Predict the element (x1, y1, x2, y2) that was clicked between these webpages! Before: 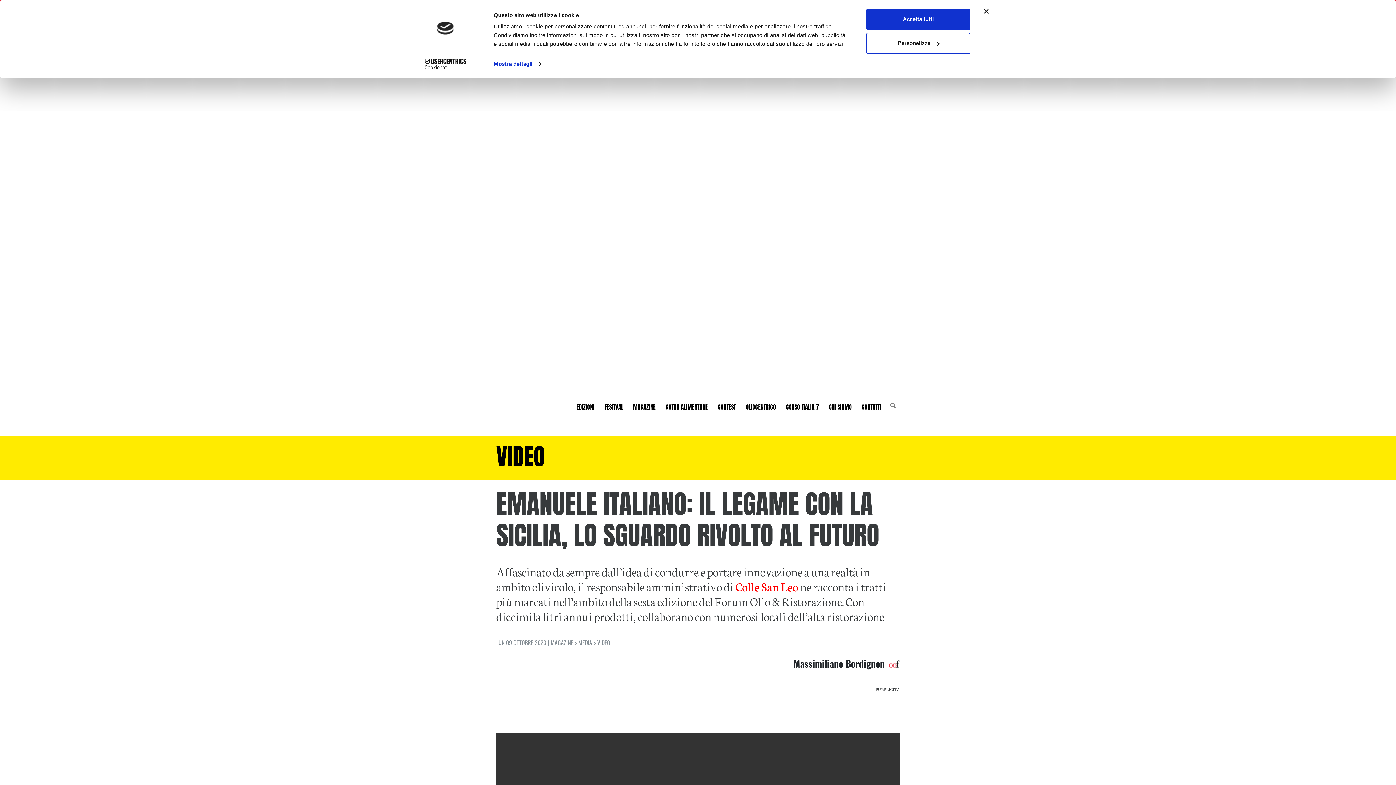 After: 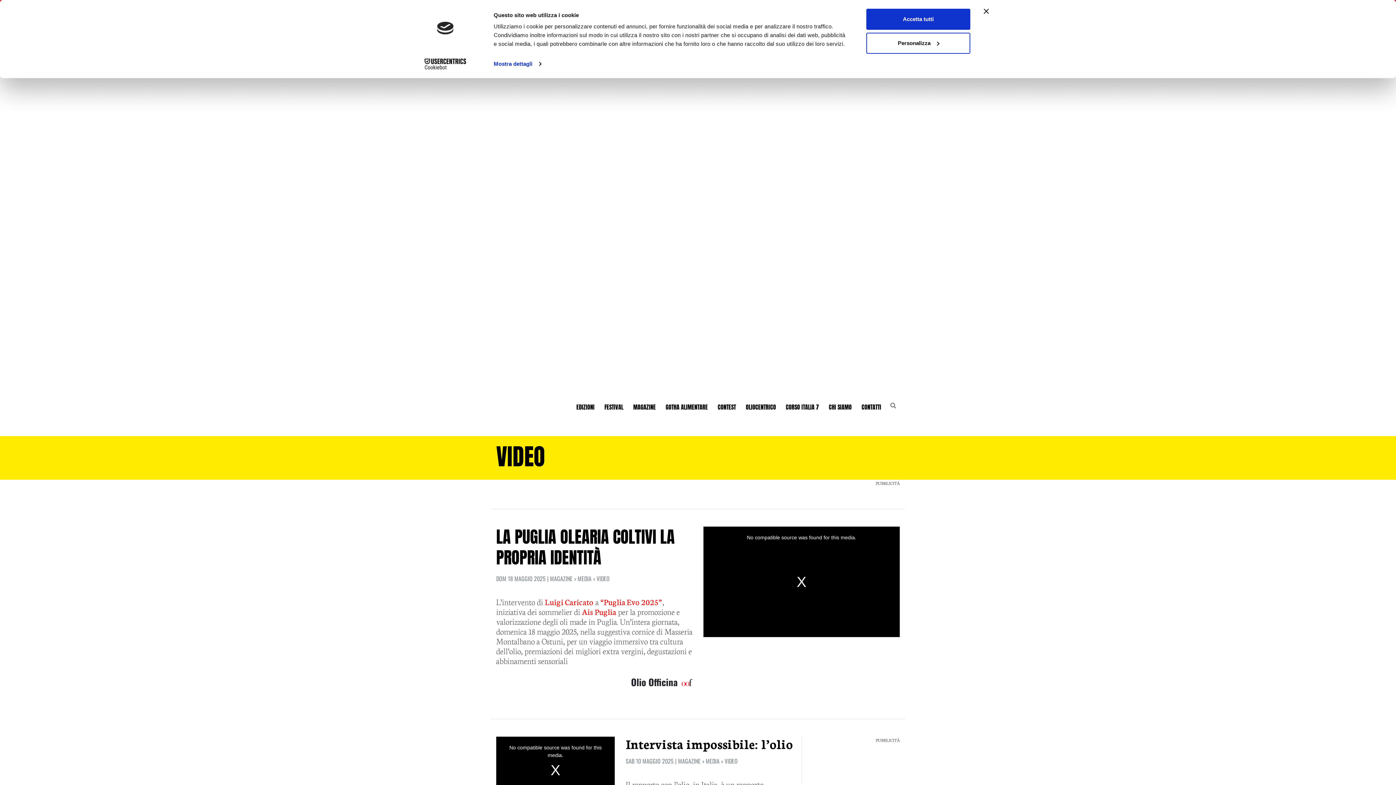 Action: bbox: (597, 638, 610, 647) label: VIDEO